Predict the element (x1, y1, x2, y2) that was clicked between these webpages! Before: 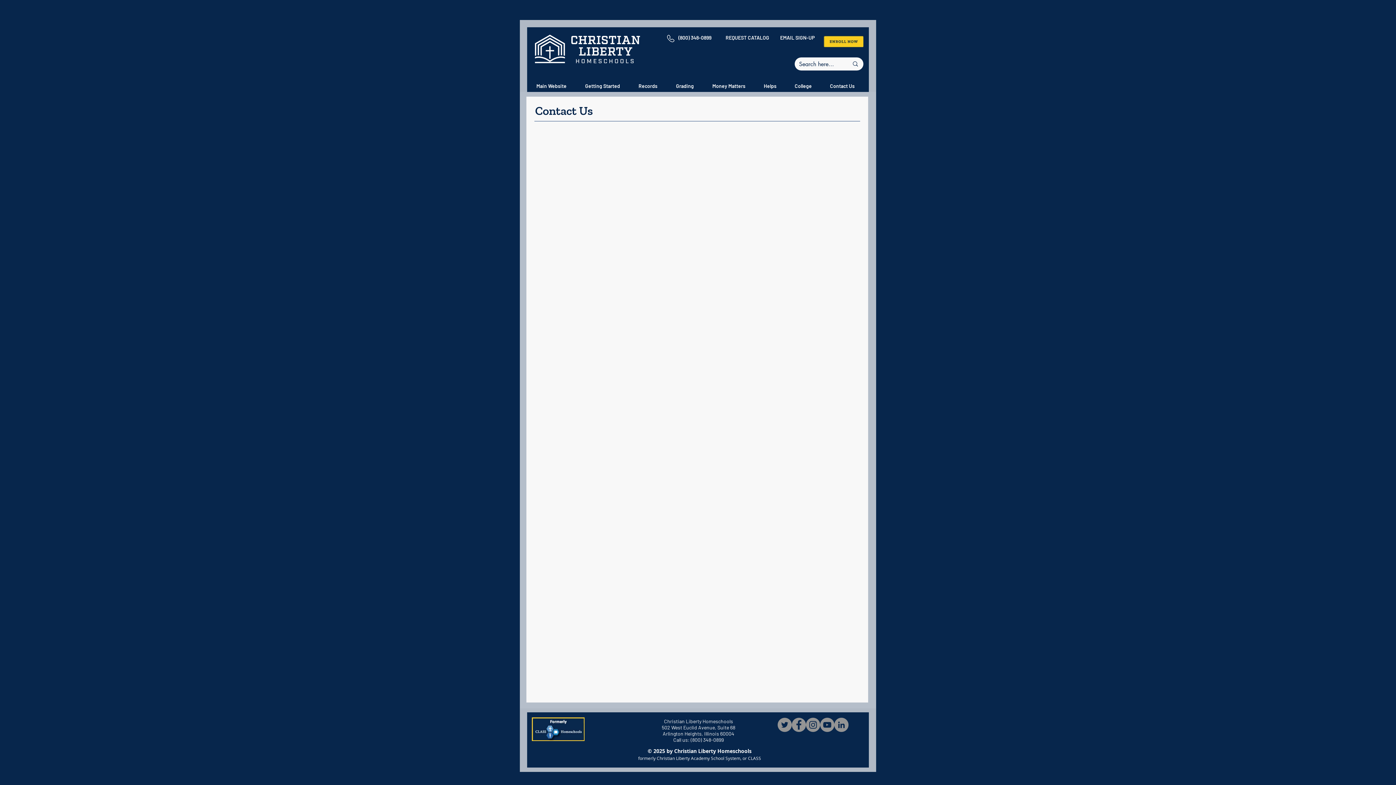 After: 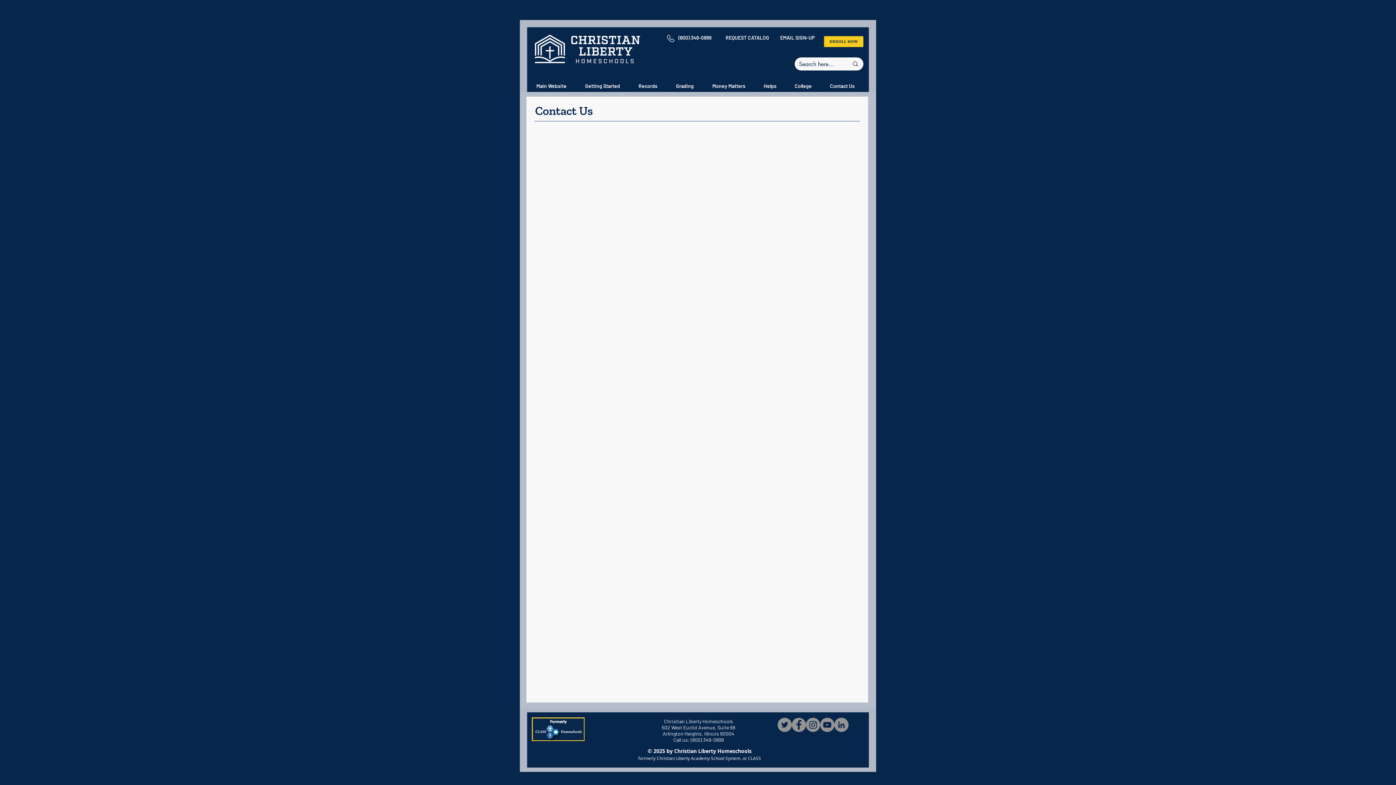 Action: label: College bbox: (785, 80, 821, 91)